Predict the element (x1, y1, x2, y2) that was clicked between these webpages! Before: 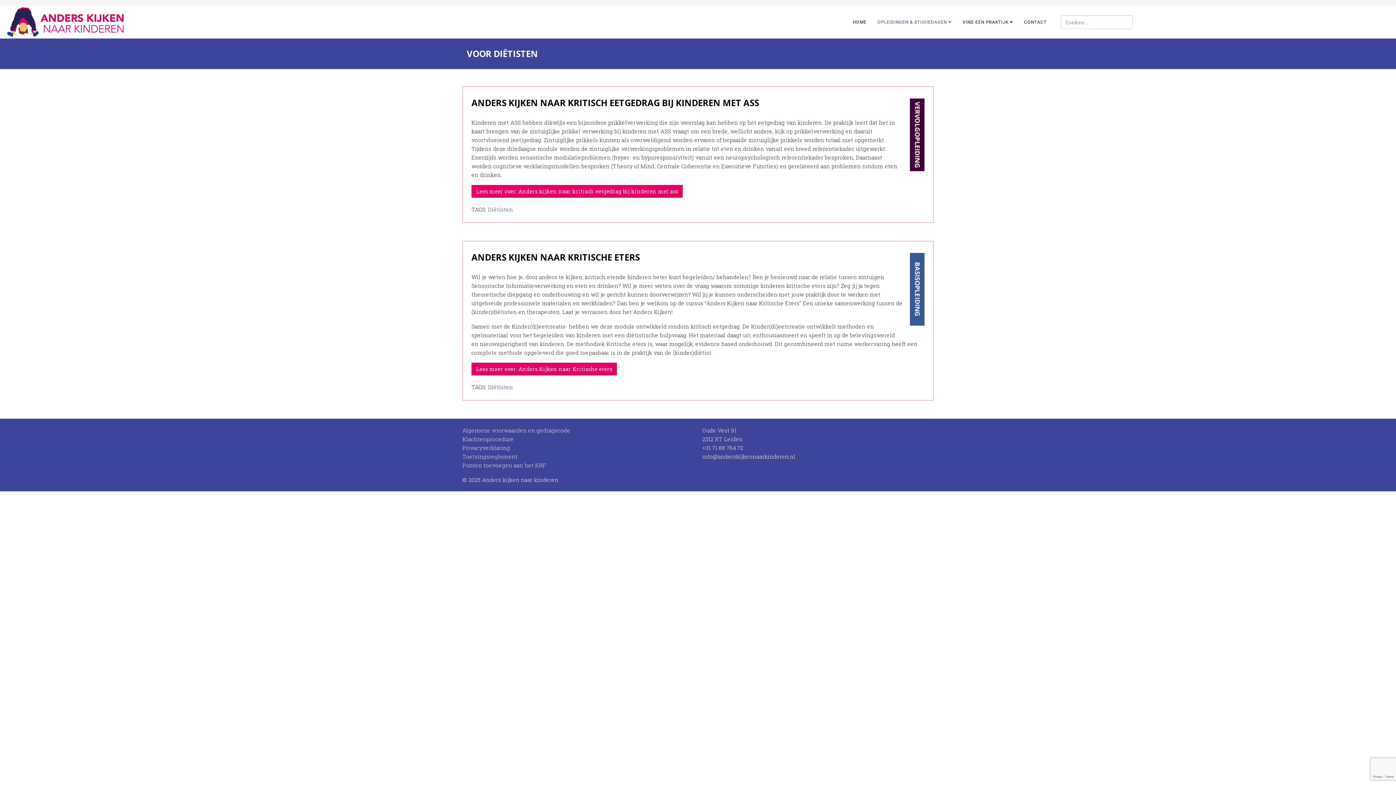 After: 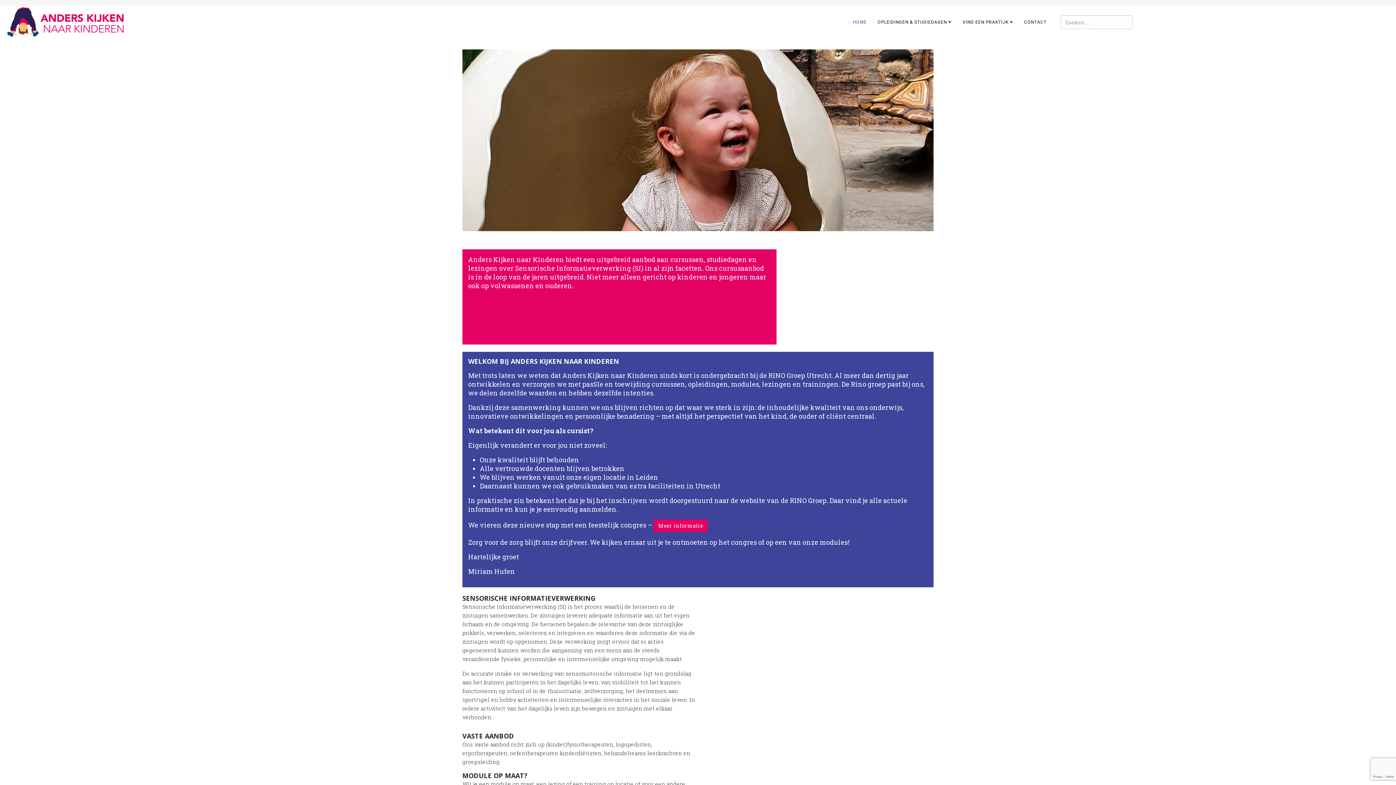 Action: bbox: (7, 5, 123, 38)